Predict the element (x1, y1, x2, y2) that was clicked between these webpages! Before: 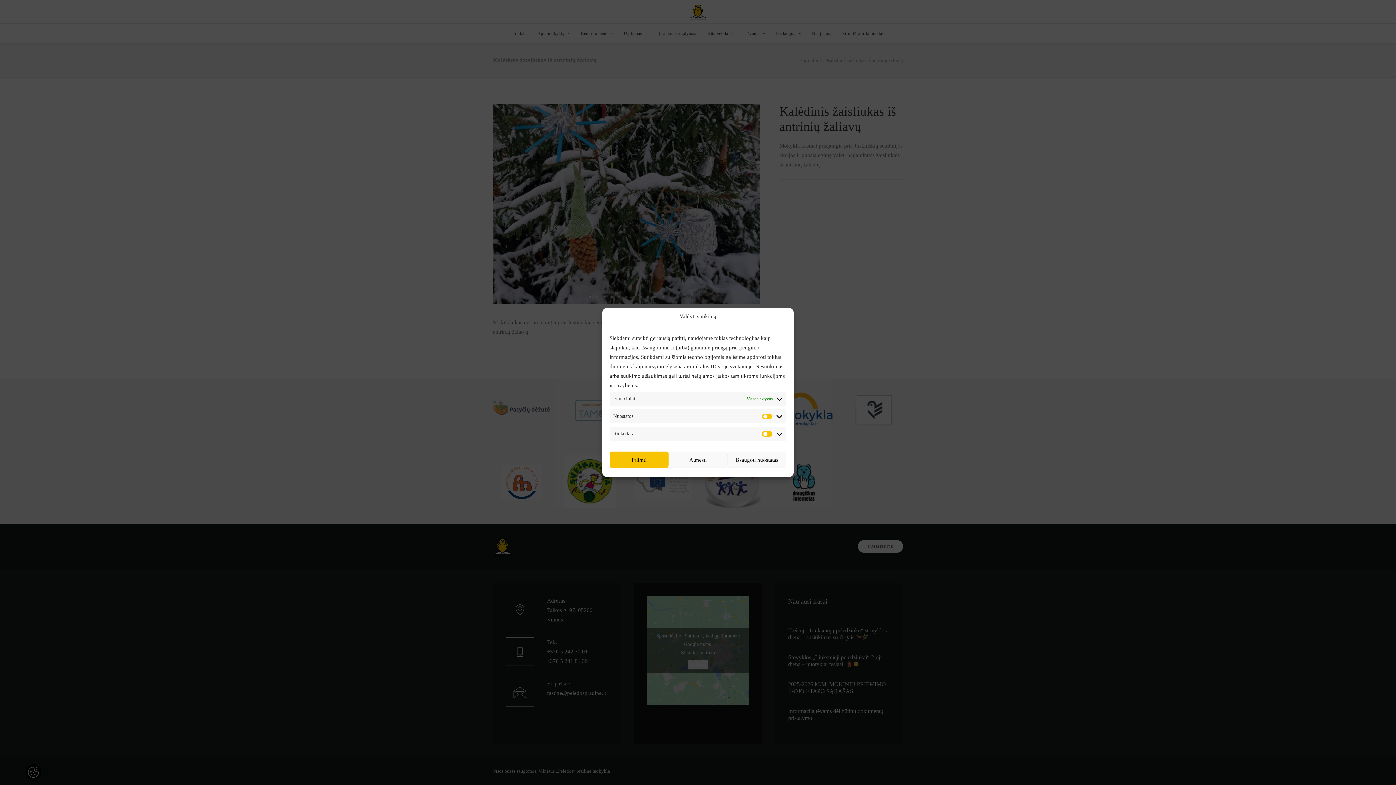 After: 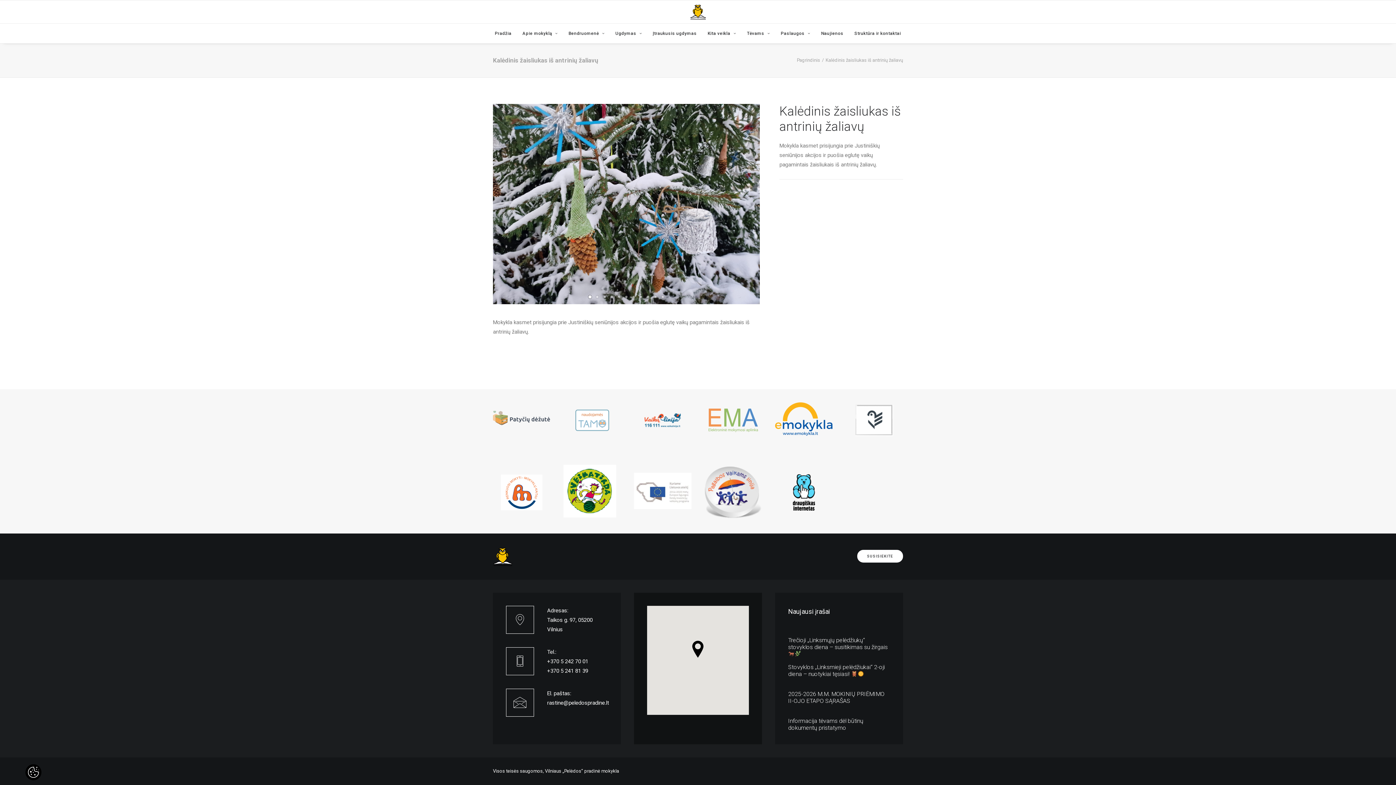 Action: bbox: (609, 451, 668, 468) label: Priimti